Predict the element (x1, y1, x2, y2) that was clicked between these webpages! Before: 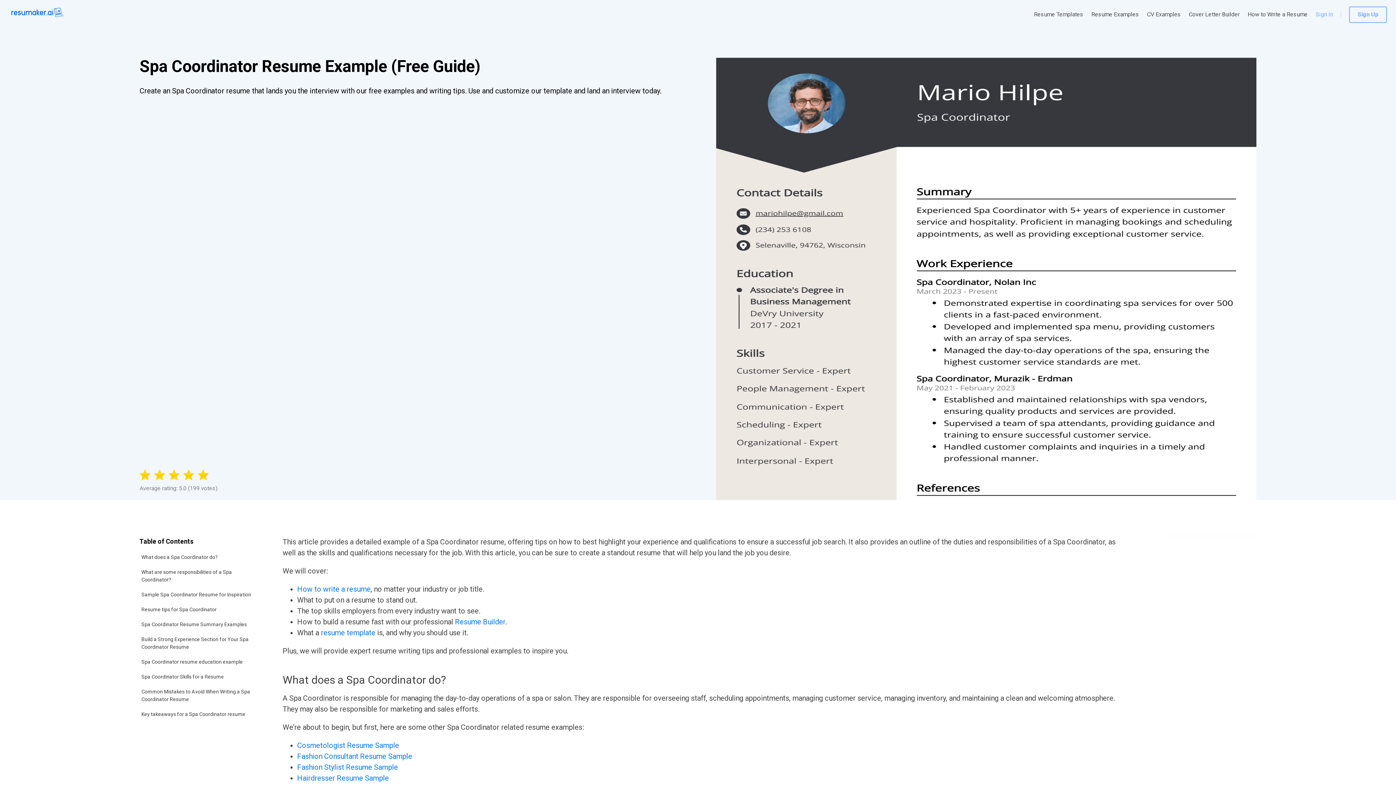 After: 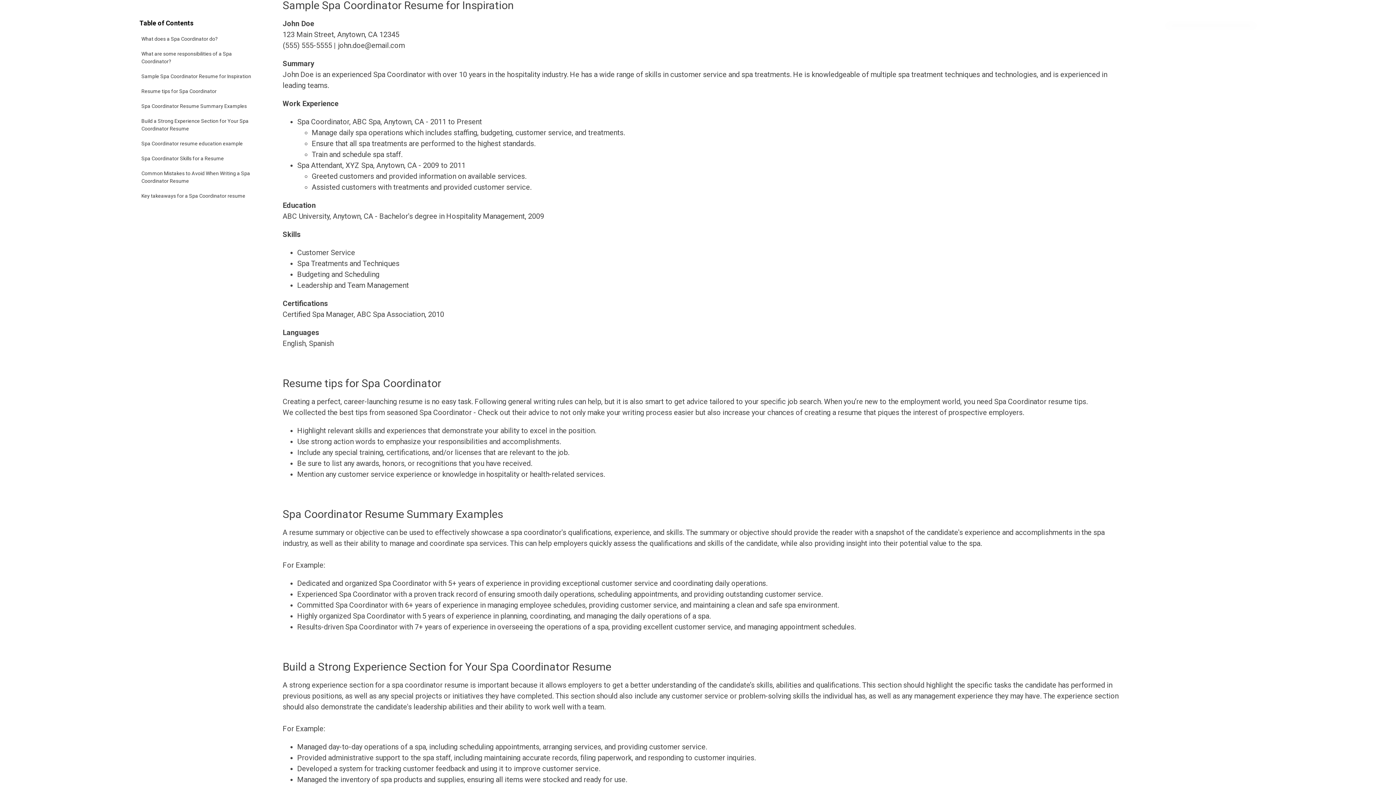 Action: bbox: (139, 587, 264, 602) label: Sample Spa Coordinator Resume for Inspiration